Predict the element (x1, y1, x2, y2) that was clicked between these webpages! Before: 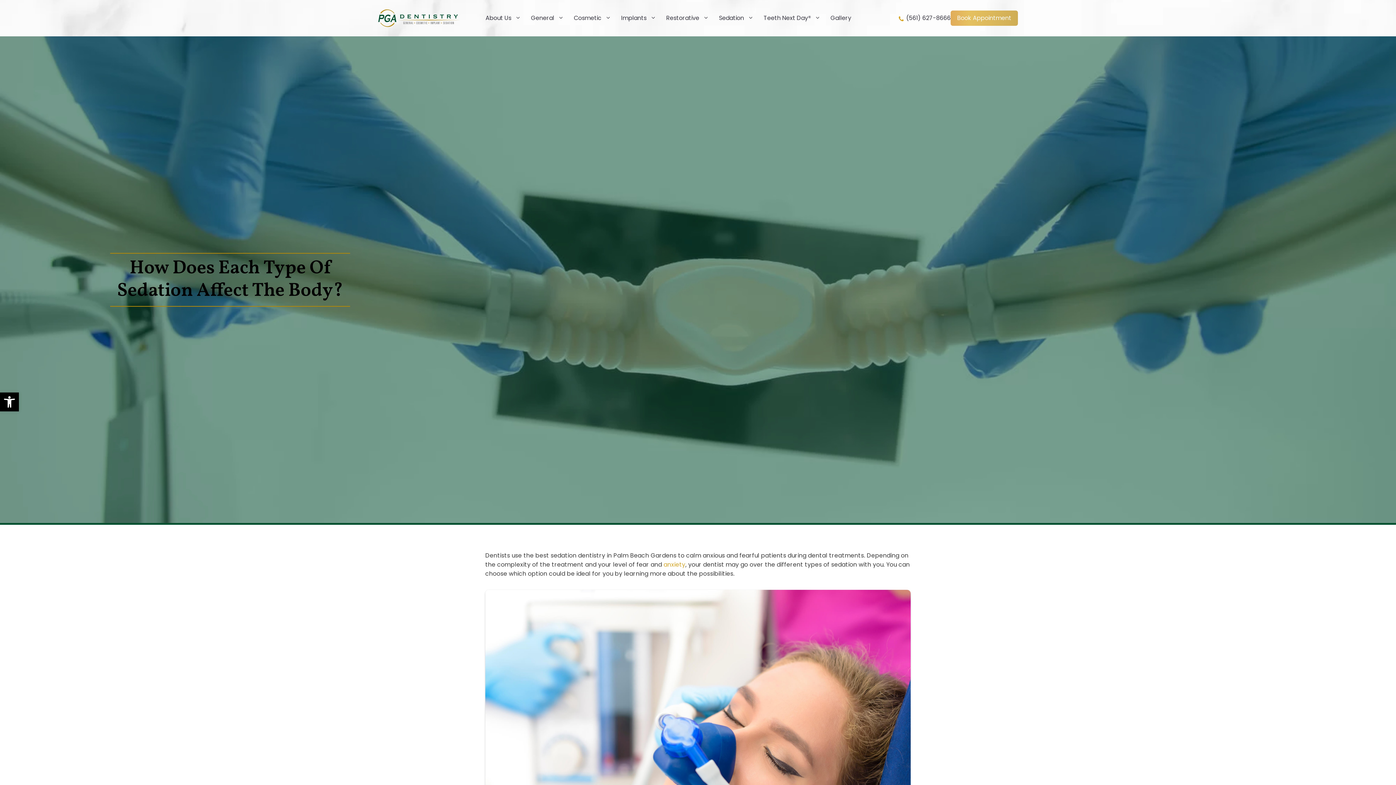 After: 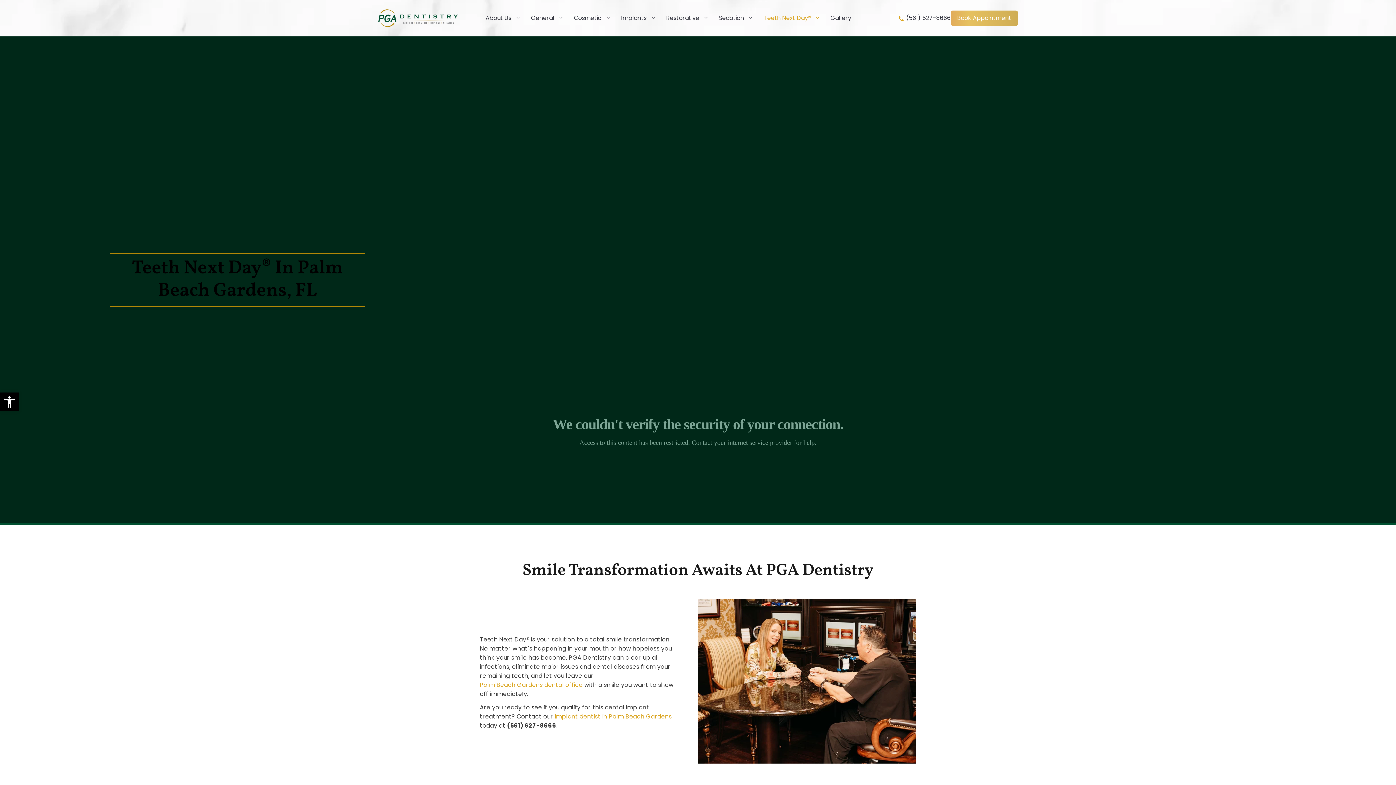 Action: label: Teeth Next Day® bbox: (758, 7, 825, 29)